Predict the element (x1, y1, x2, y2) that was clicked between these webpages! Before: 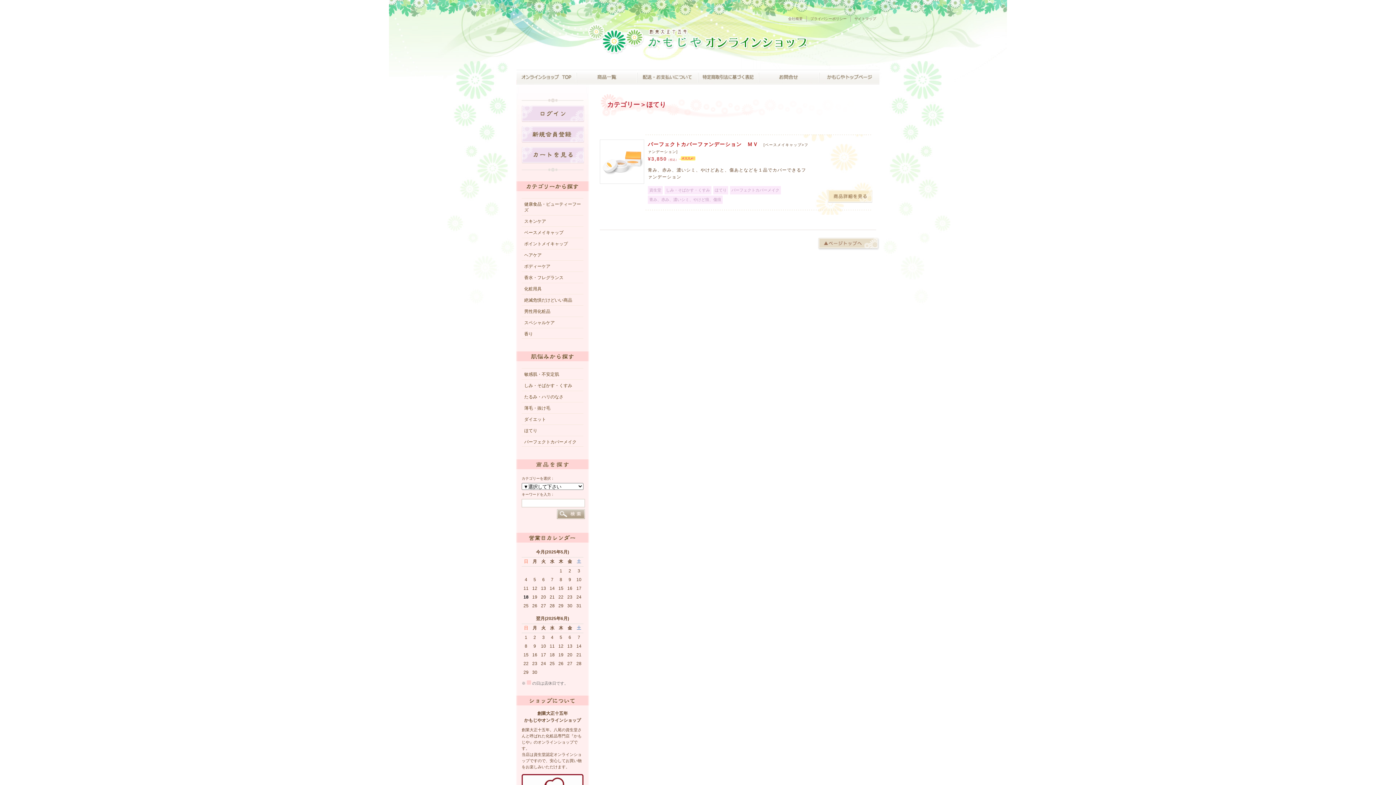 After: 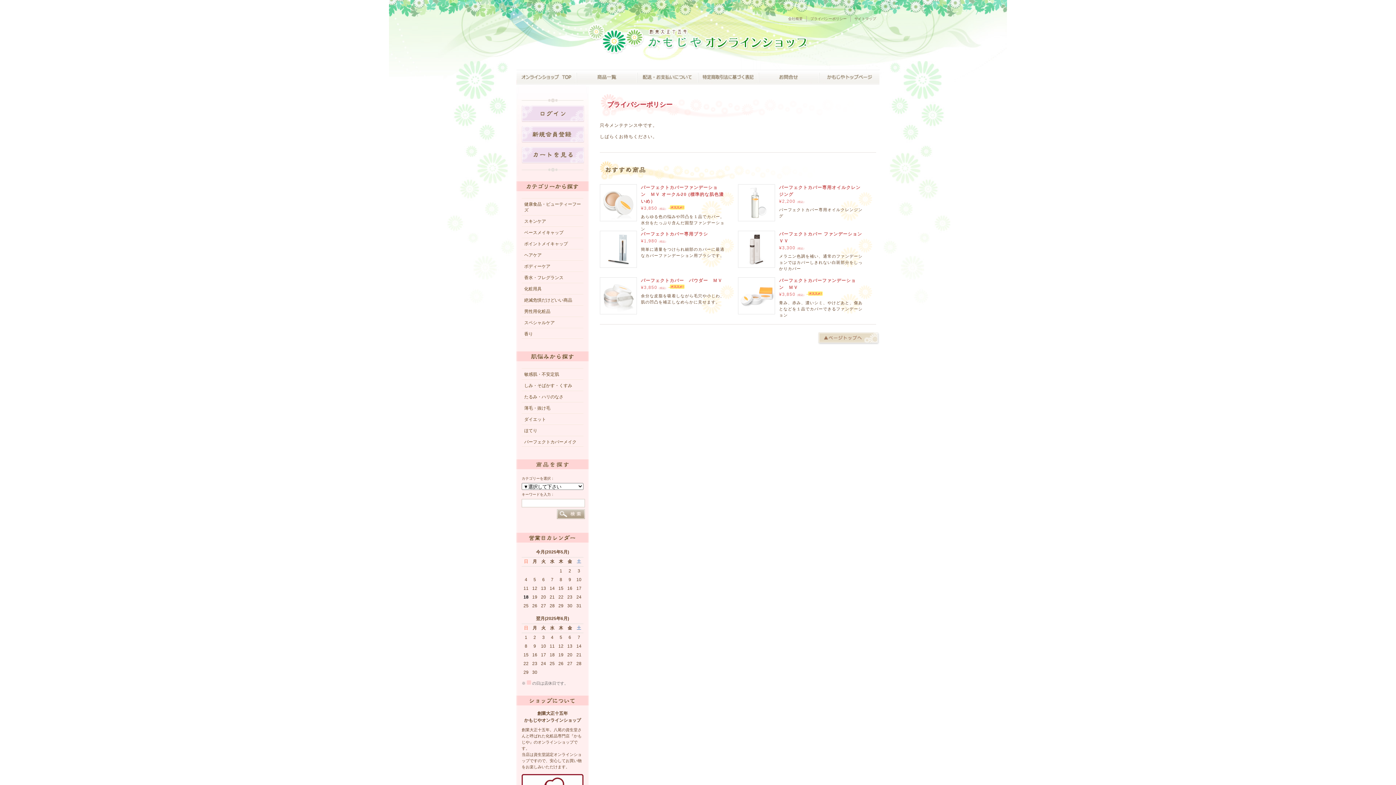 Action: label: プライバシーポリシー bbox: (810, 16, 846, 20)